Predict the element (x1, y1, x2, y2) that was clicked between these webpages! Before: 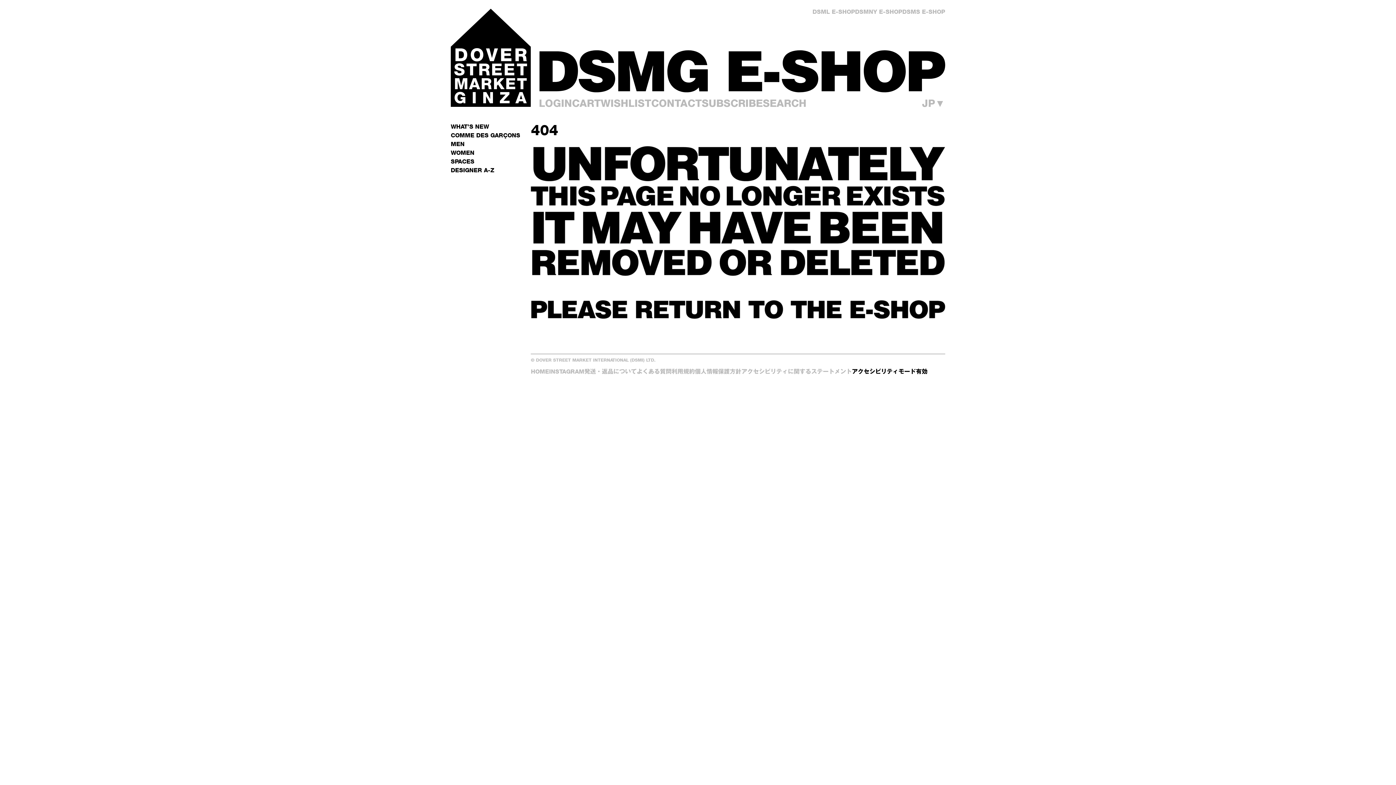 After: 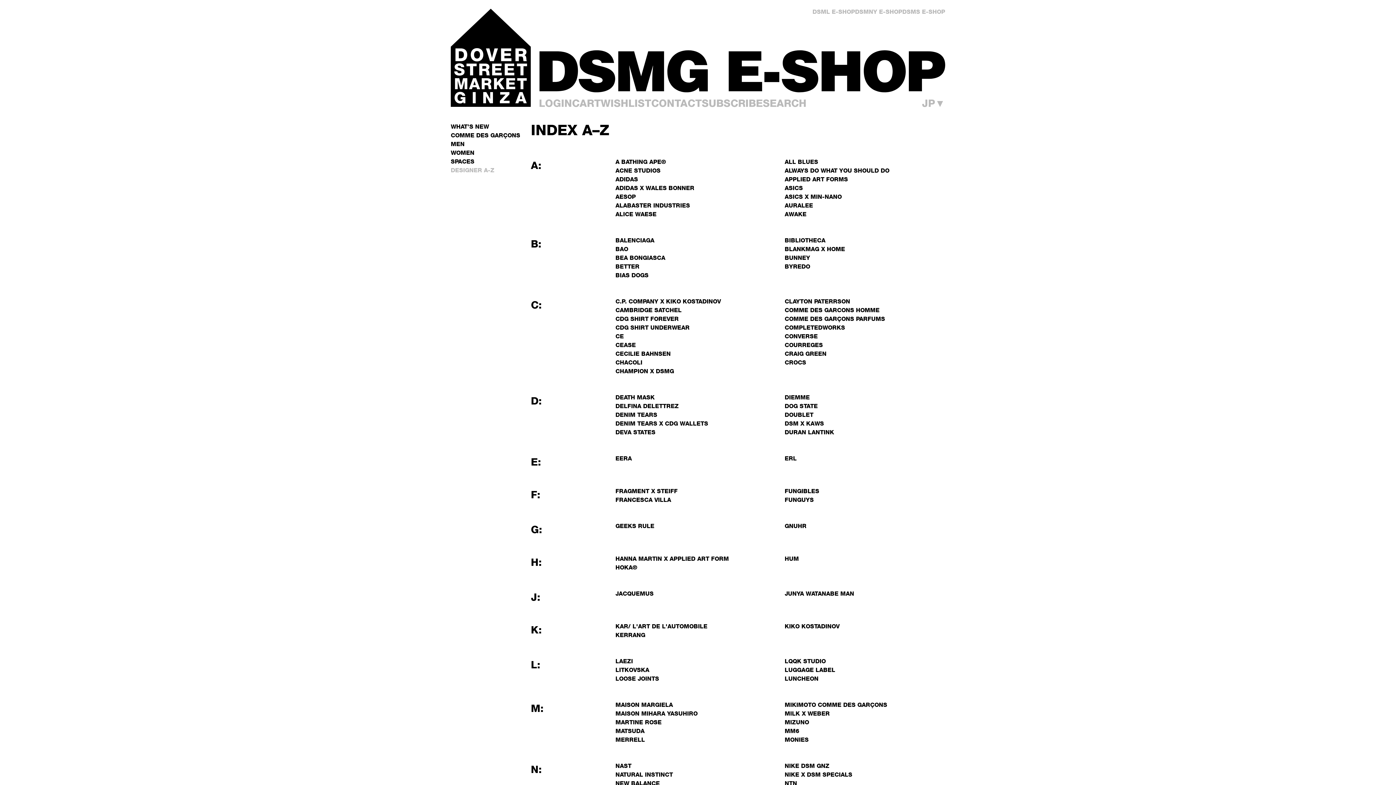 Action: label: DESIGNER A-Z bbox: (450, 167, 494, 174)